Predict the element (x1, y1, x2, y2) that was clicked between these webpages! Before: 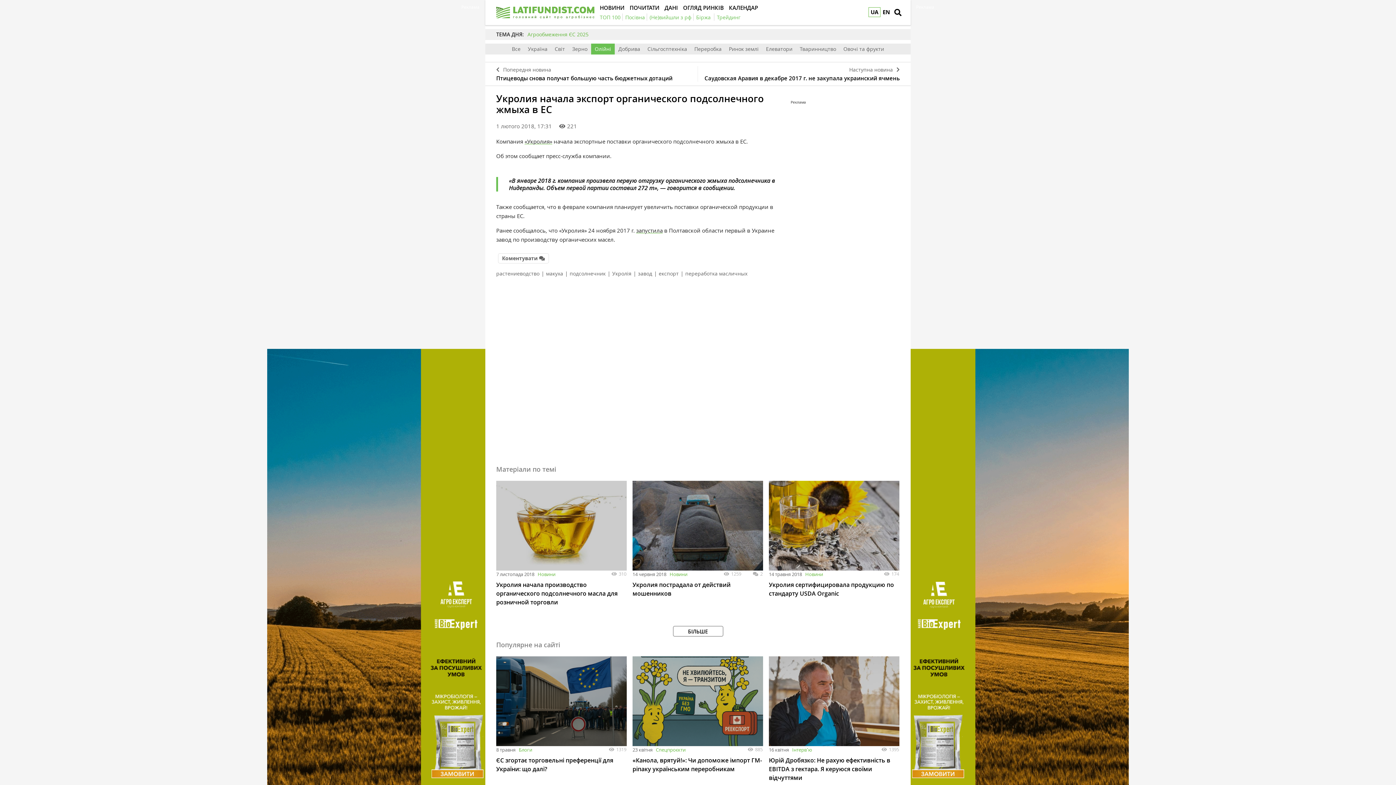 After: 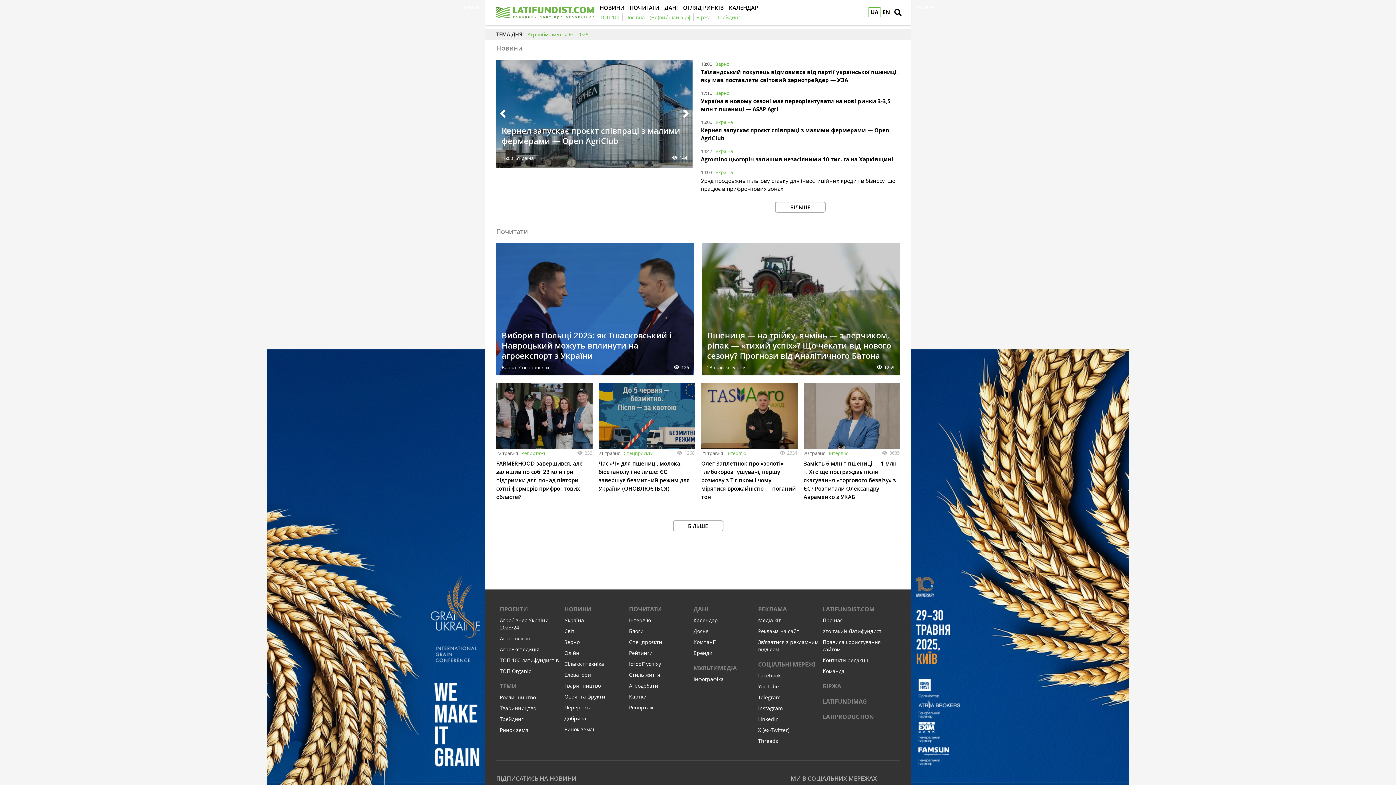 Action: bbox: (496, 5, 594, 20)